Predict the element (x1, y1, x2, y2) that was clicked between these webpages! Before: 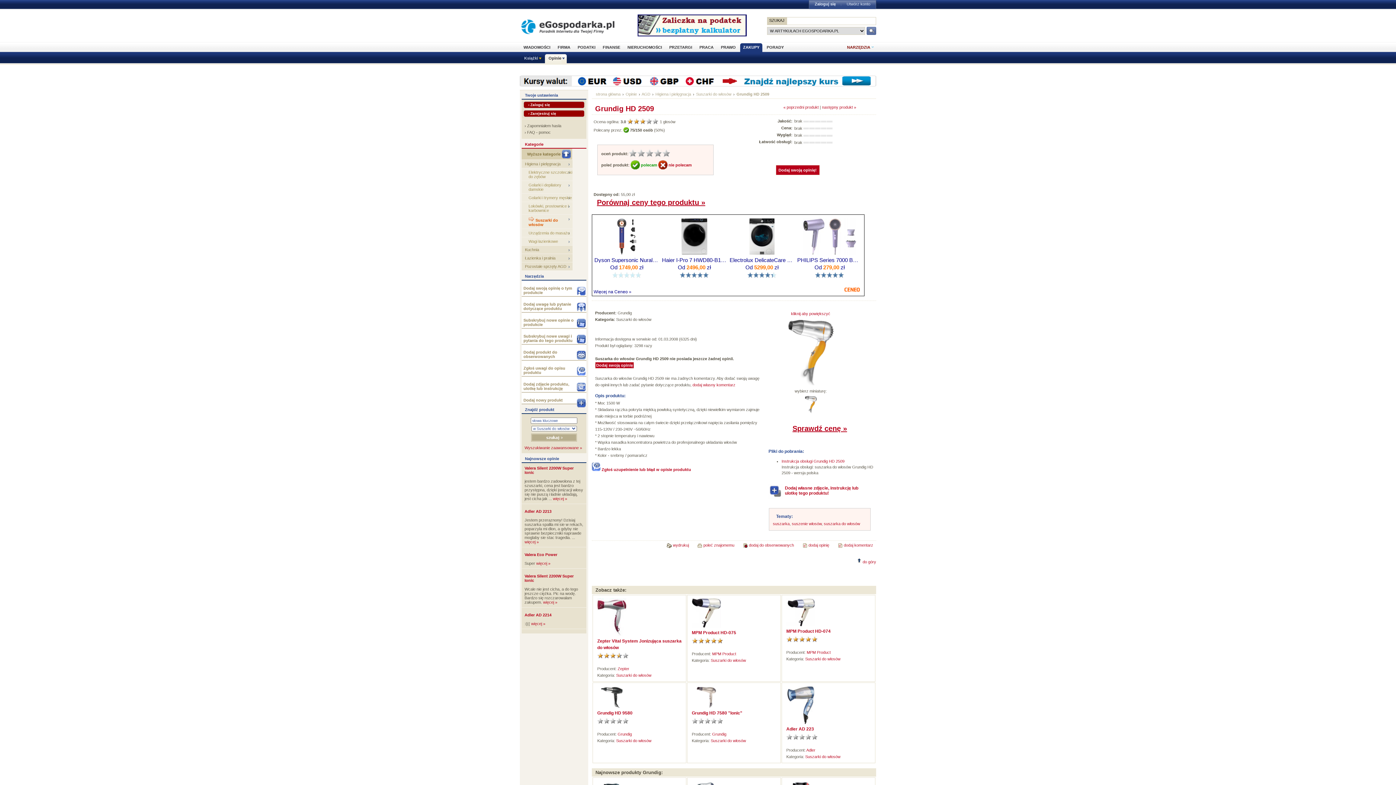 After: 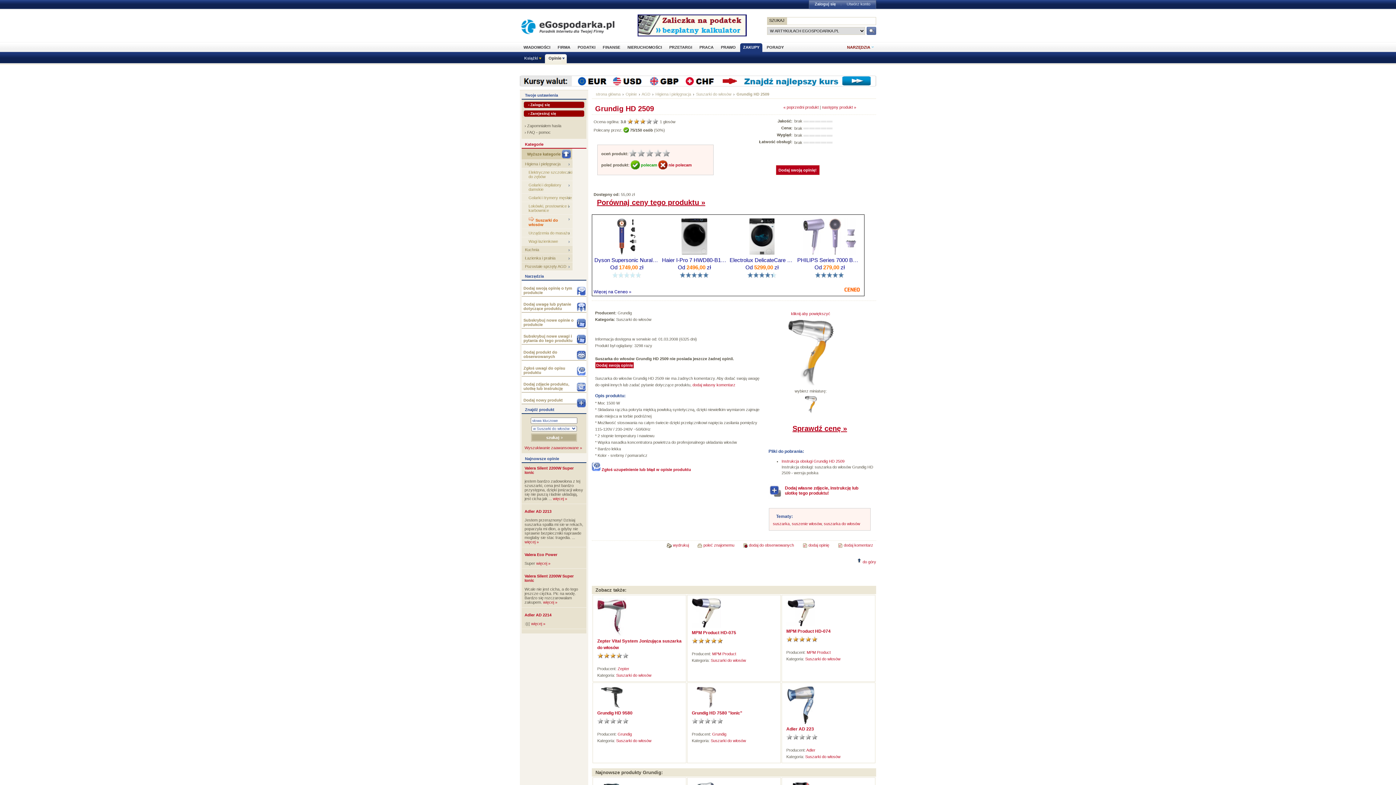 Action: label: Electrolux DelicateCare 900 EW9W161BC bbox: (729, 257, 794, 262)